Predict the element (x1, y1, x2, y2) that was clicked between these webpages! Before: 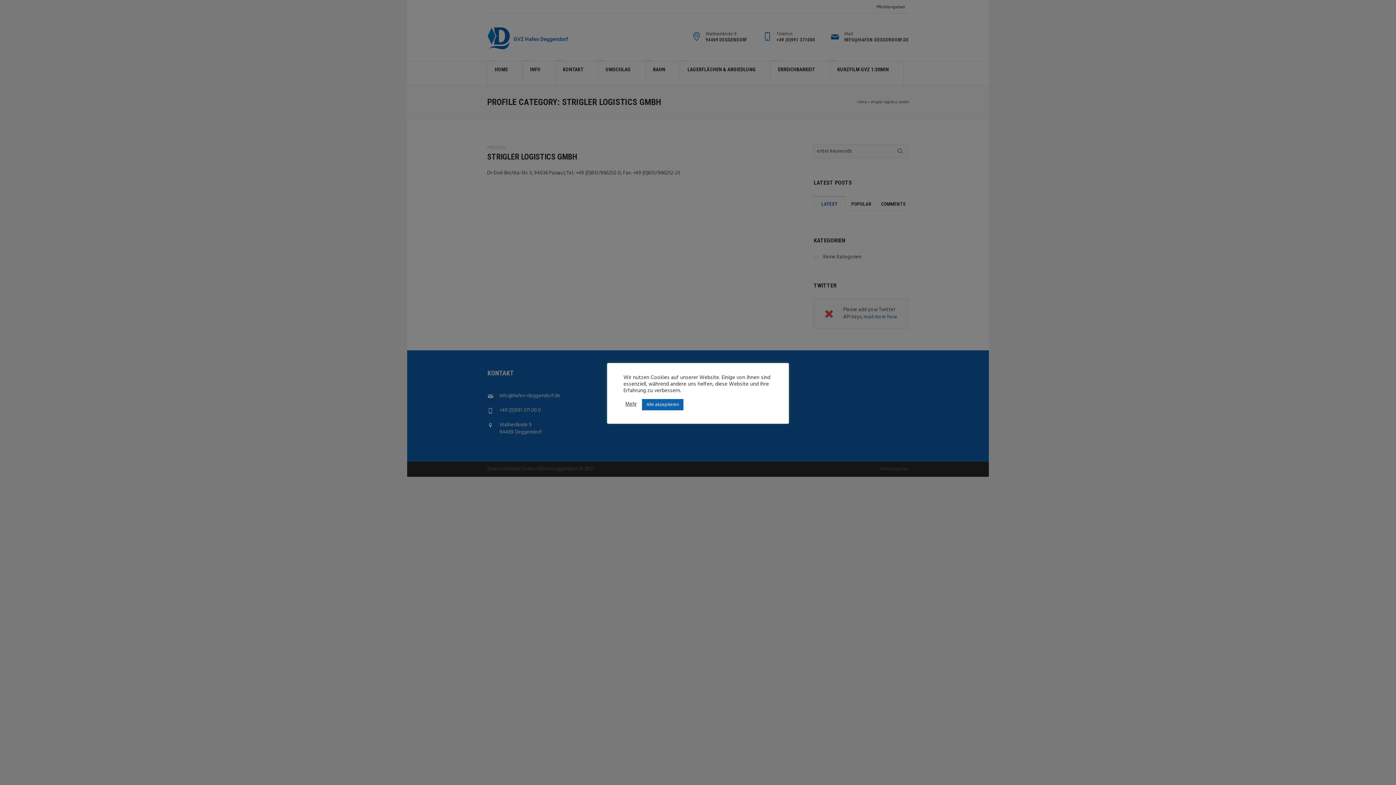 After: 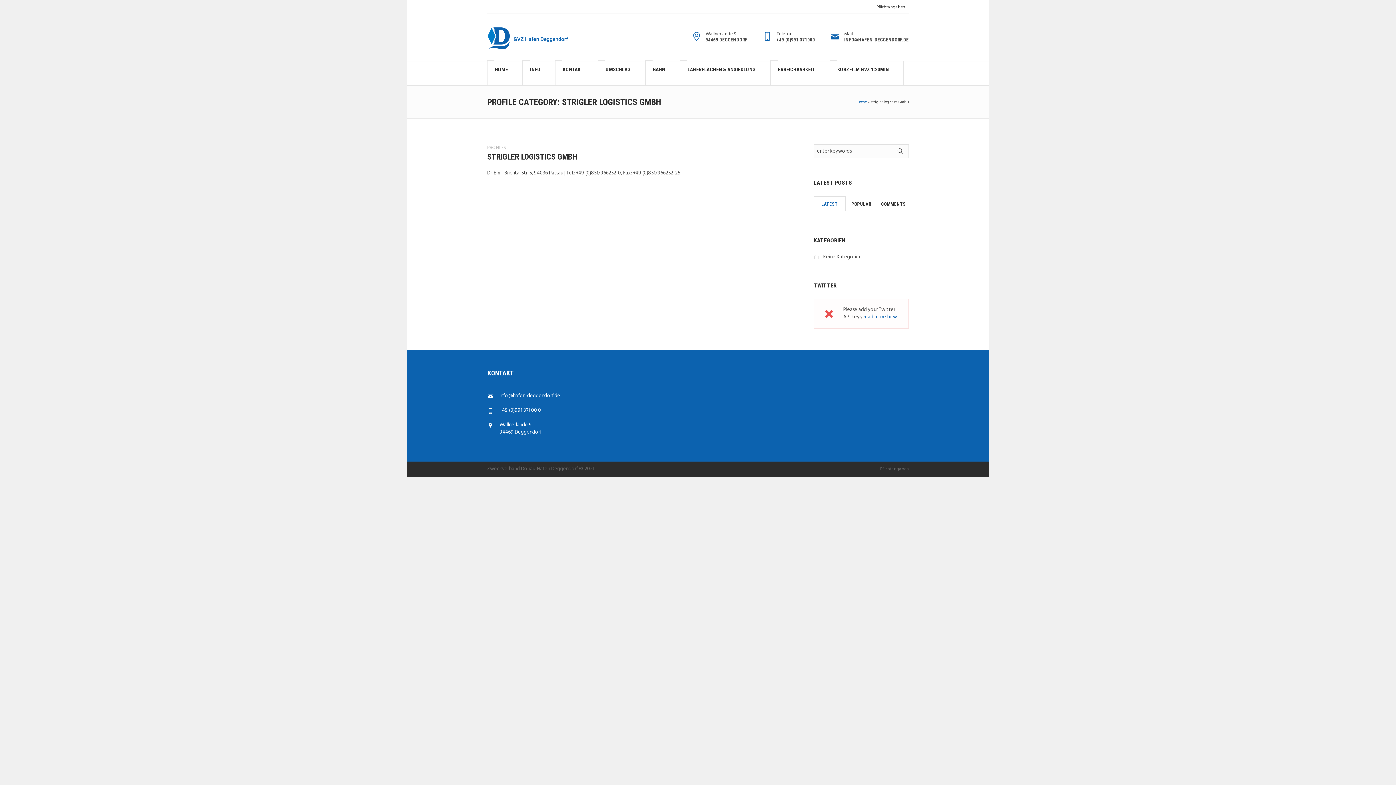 Action: bbox: (642, 399, 683, 410) label: Alle akzeptieren